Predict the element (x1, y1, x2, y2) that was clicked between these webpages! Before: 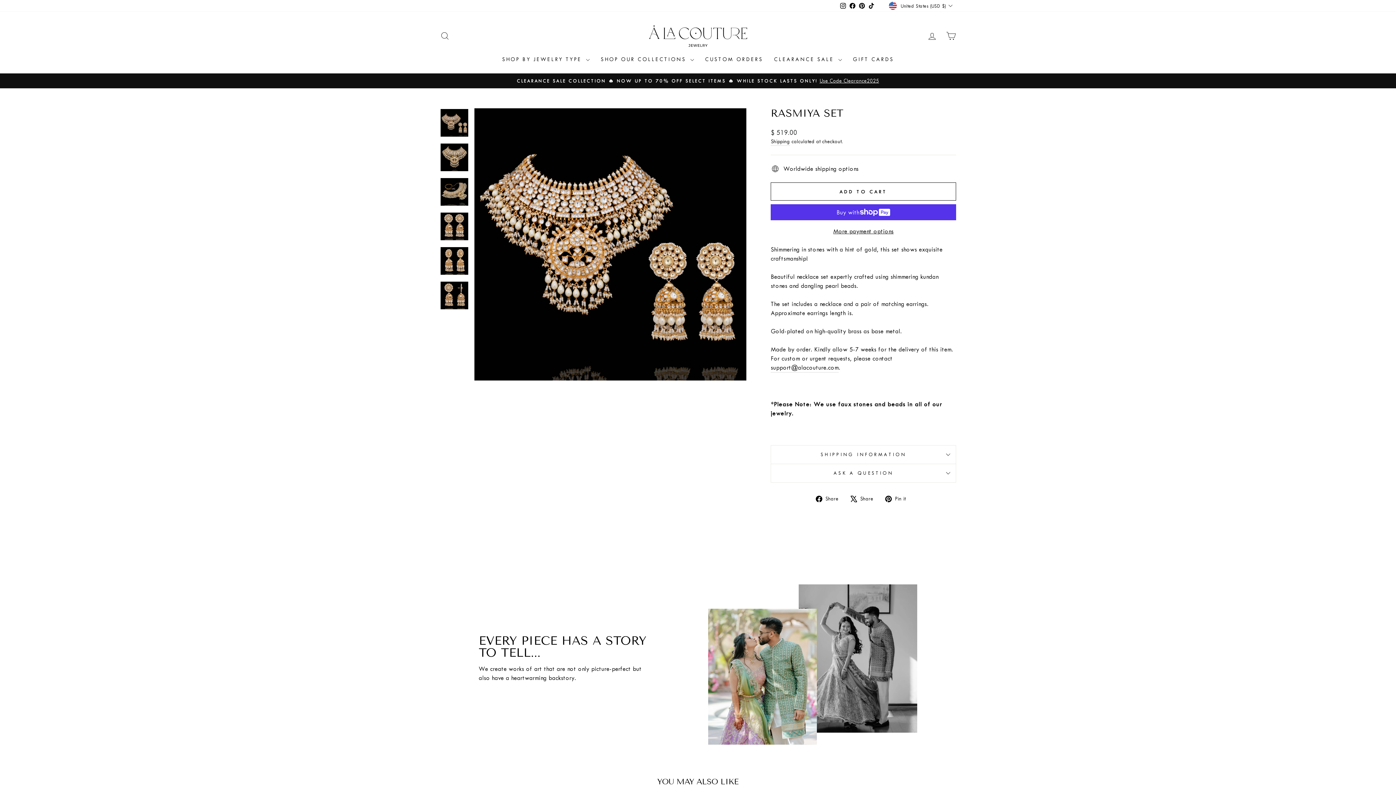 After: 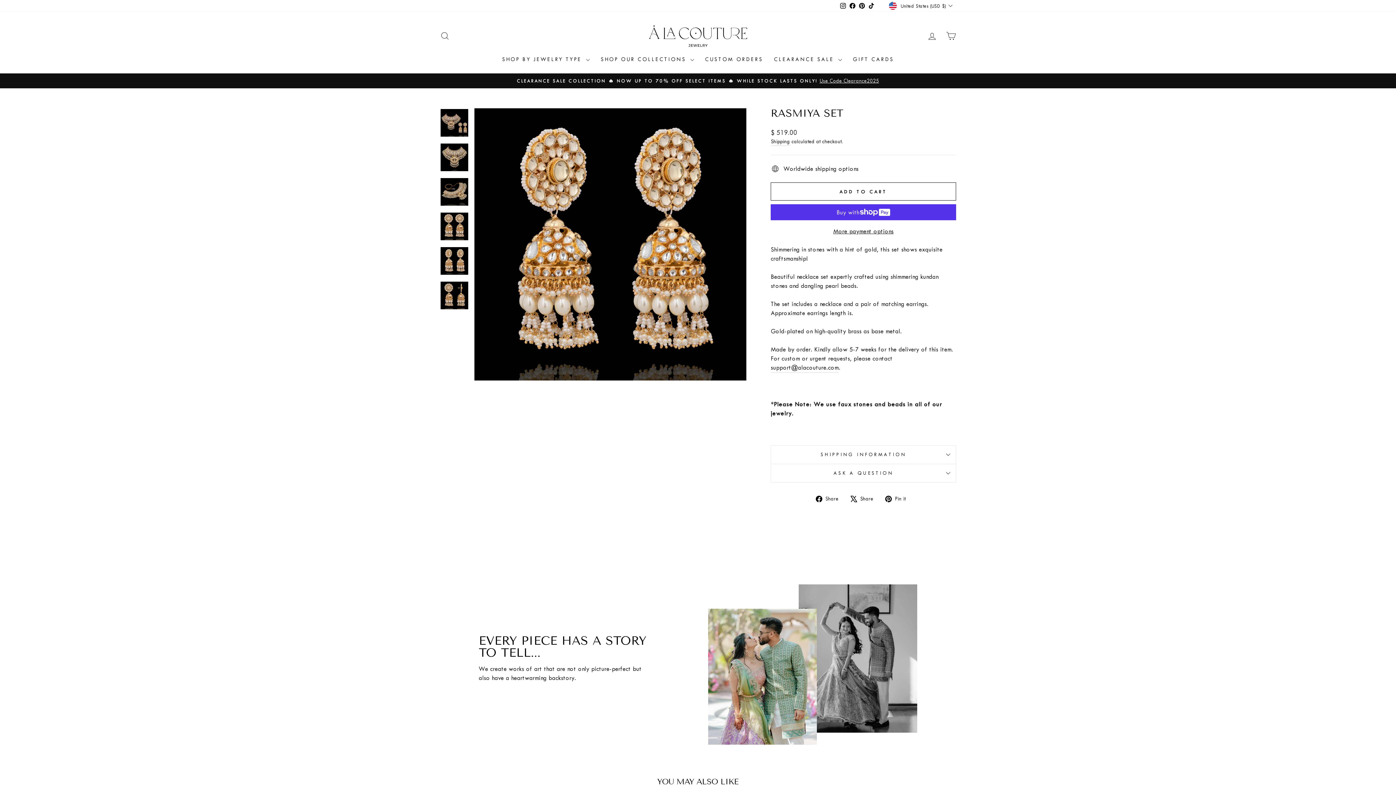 Action: bbox: (440, 247, 468, 275)